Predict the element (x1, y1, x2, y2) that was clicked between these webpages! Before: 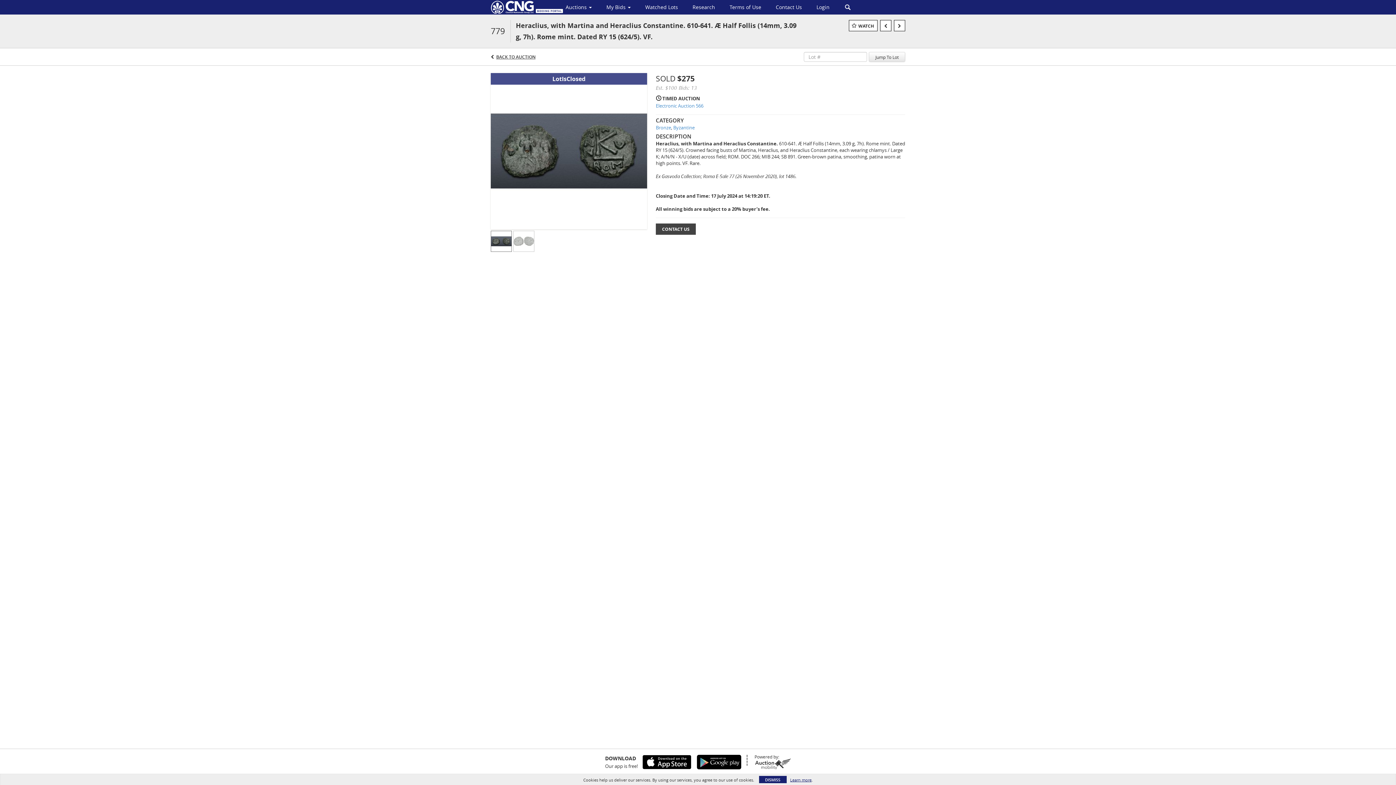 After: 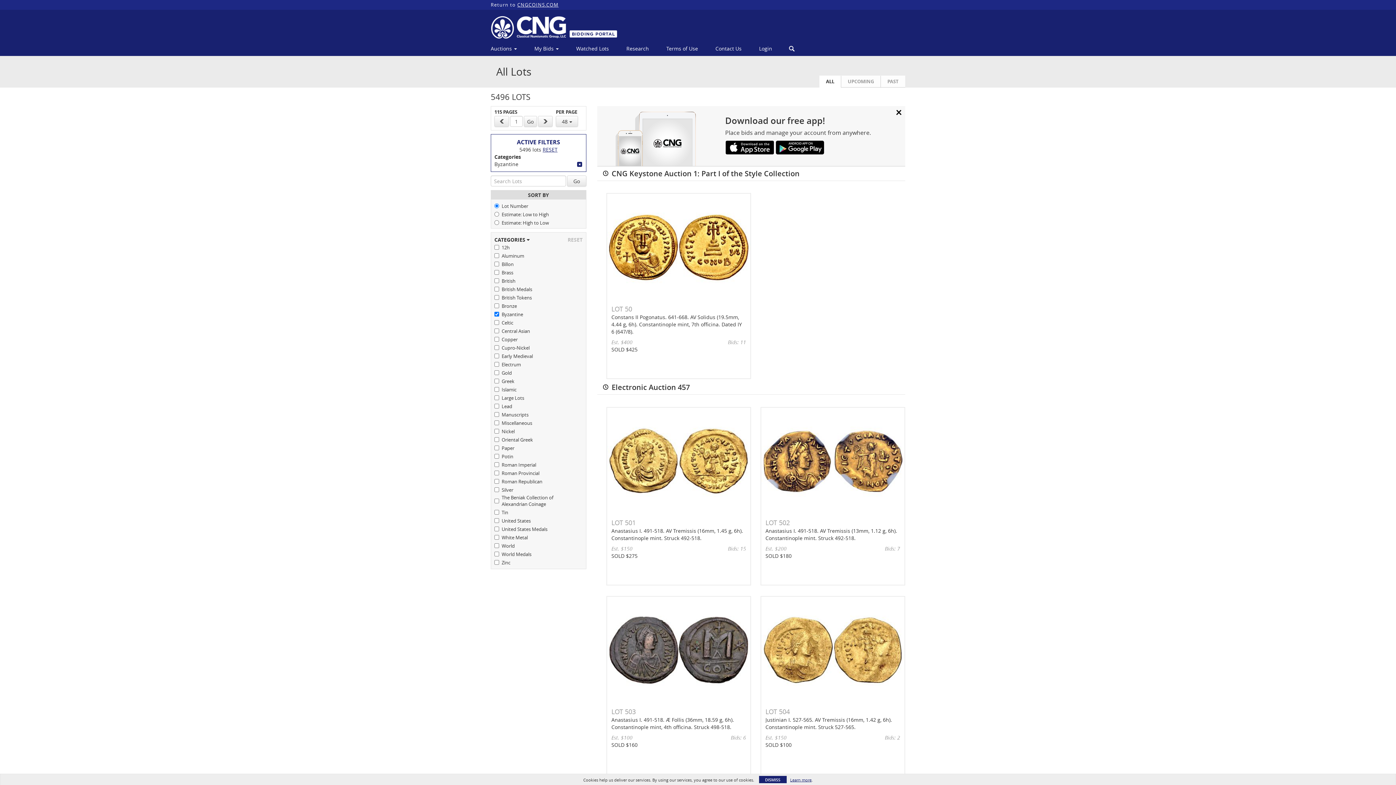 Action: bbox: (673, 124, 694, 130) label: Byzantine